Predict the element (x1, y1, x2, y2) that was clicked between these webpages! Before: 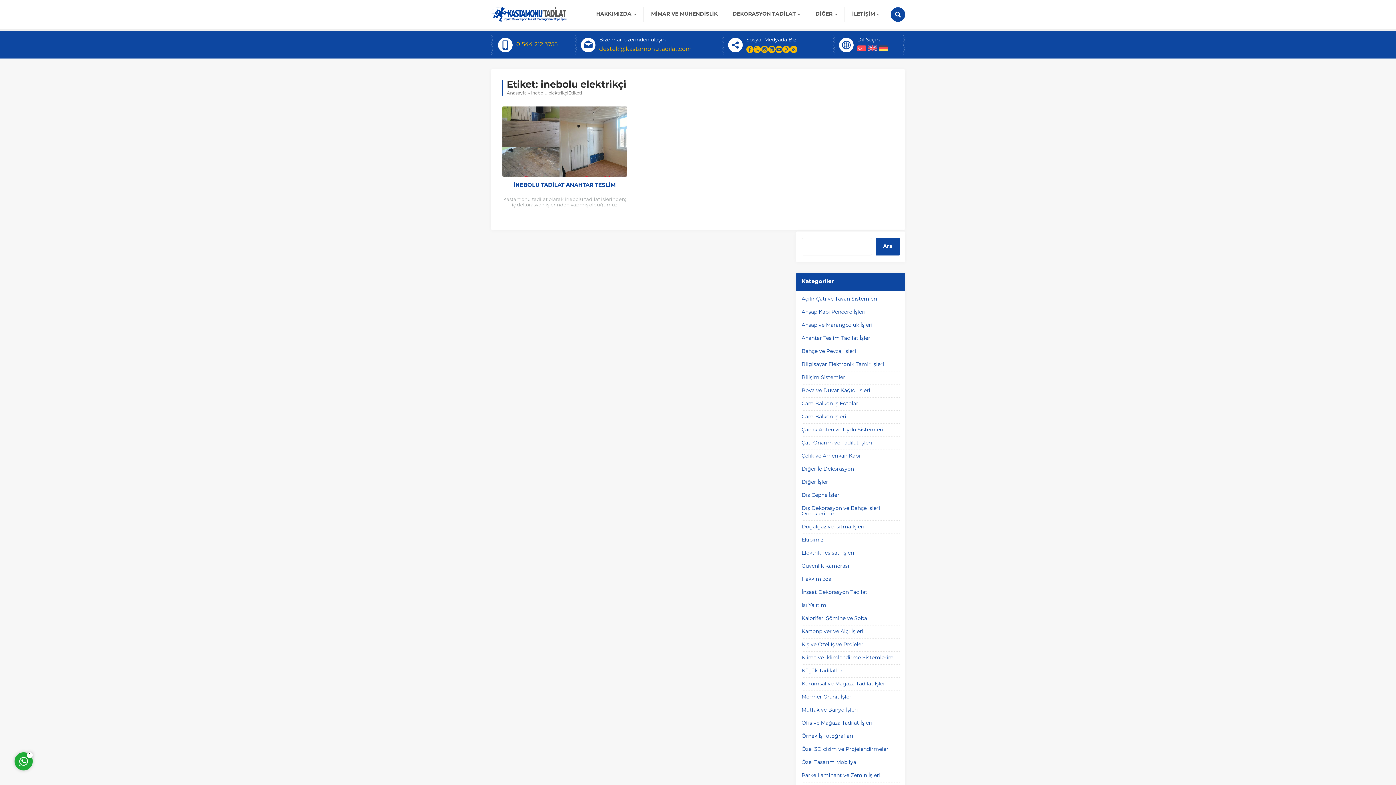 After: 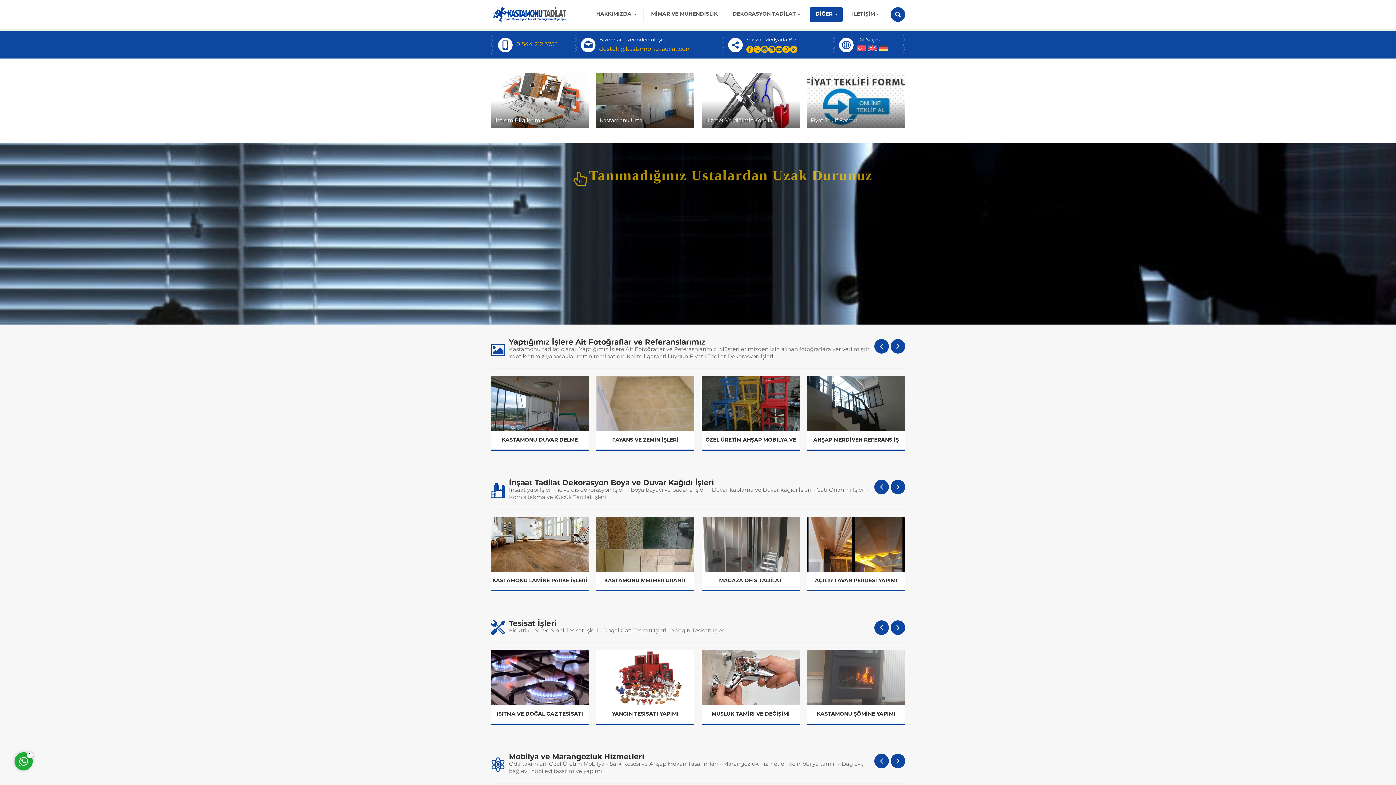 Action: label: Bilişim Sistemleri bbox: (801, 375, 846, 380)